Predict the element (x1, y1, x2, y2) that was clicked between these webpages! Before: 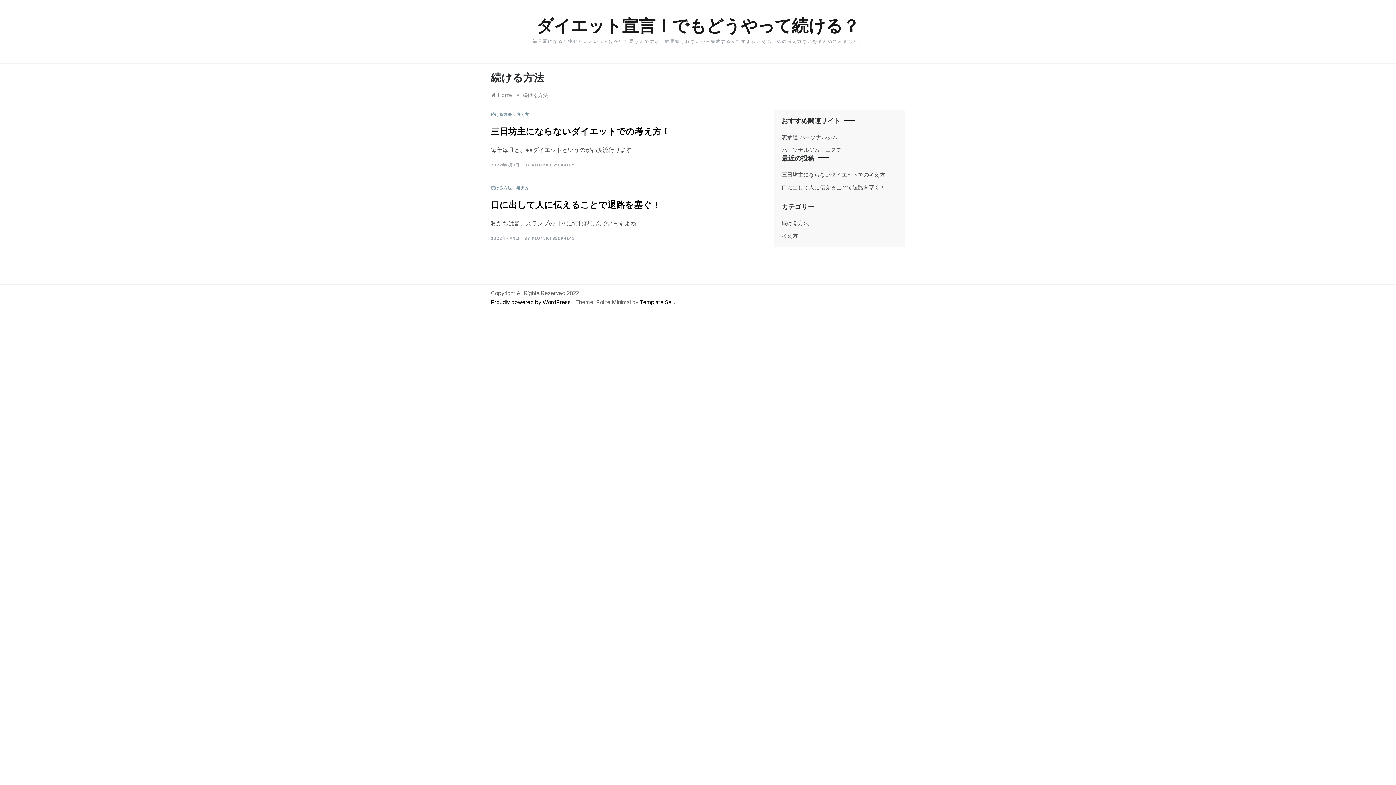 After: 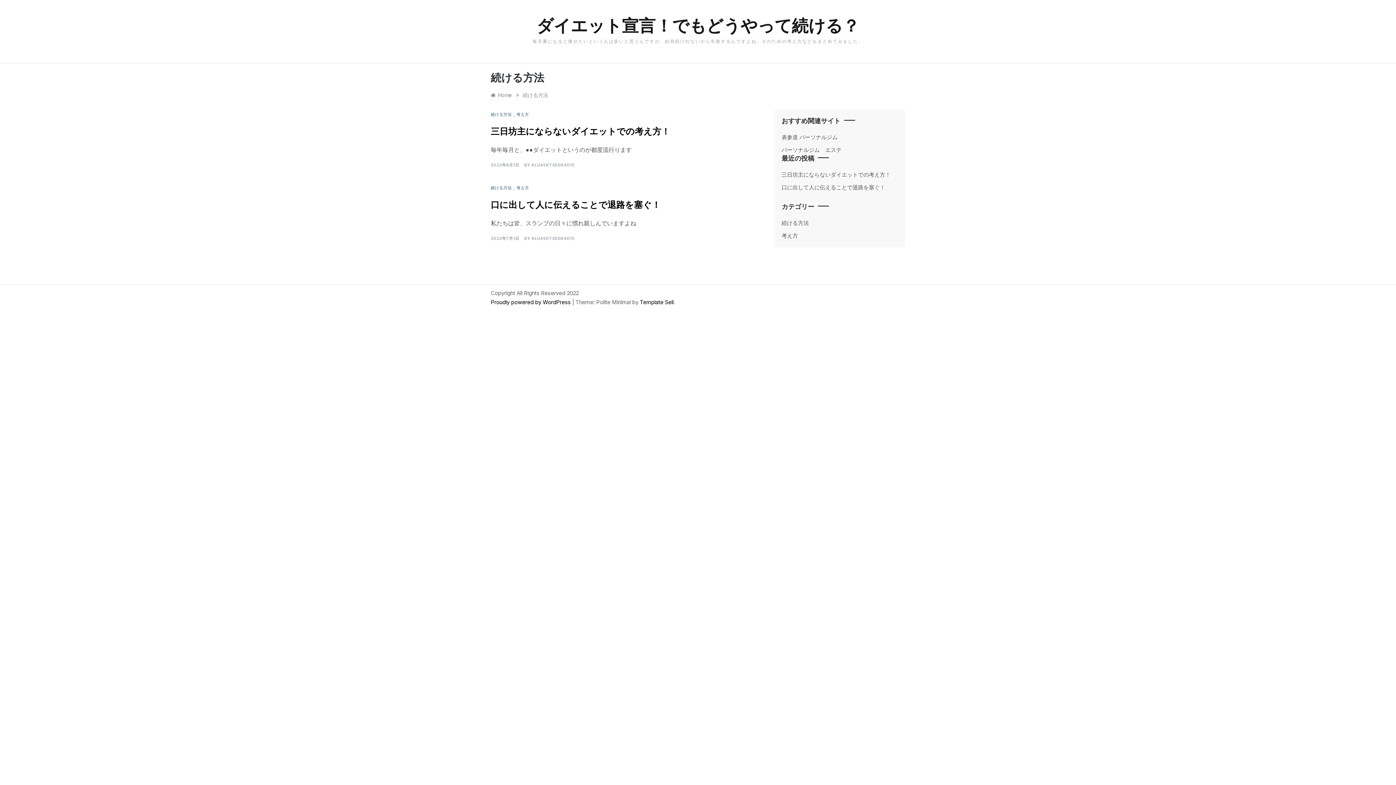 Action: label: 続ける方法 bbox: (490, 110, 513, 118)